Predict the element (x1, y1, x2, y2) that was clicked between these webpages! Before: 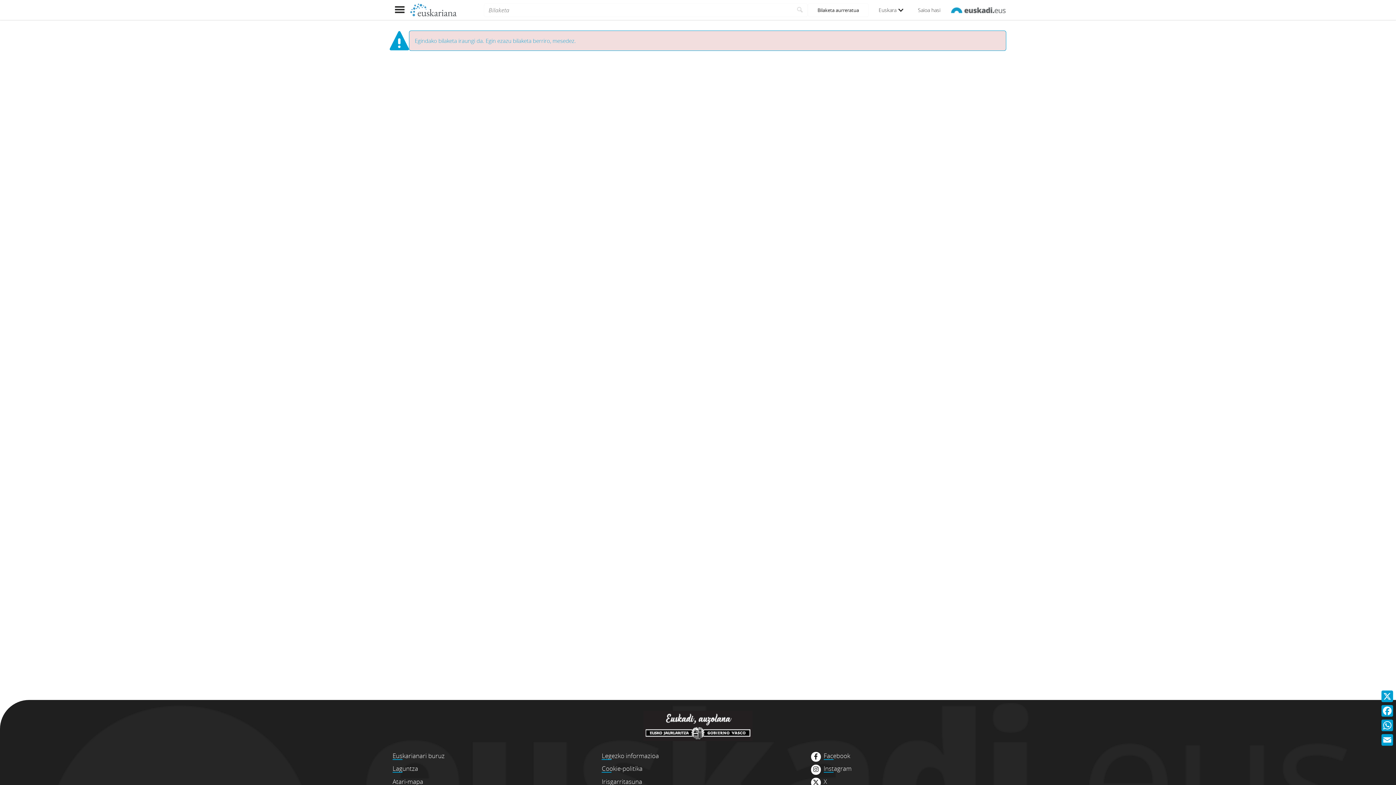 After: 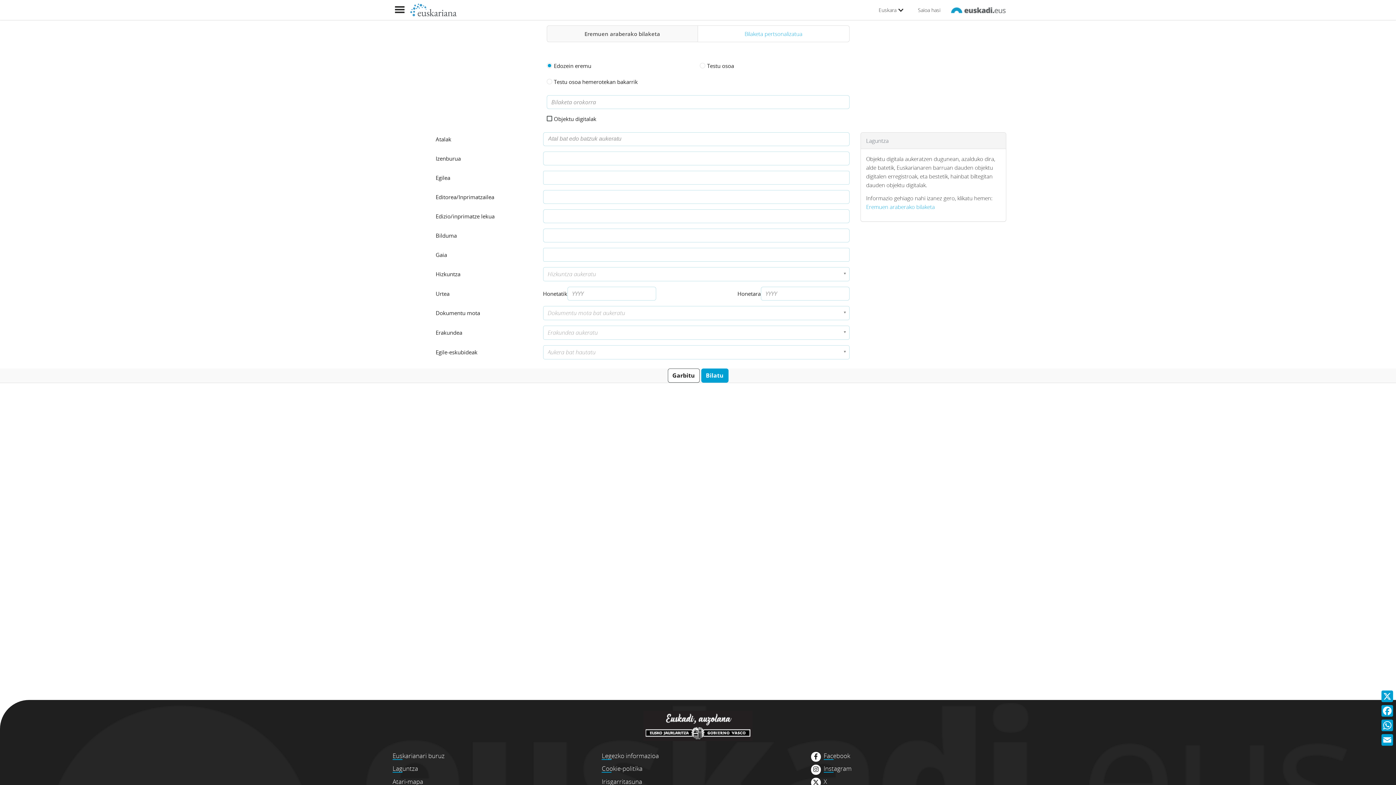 Action: label: Bilatu bbox: (792, 3, 807, 16)